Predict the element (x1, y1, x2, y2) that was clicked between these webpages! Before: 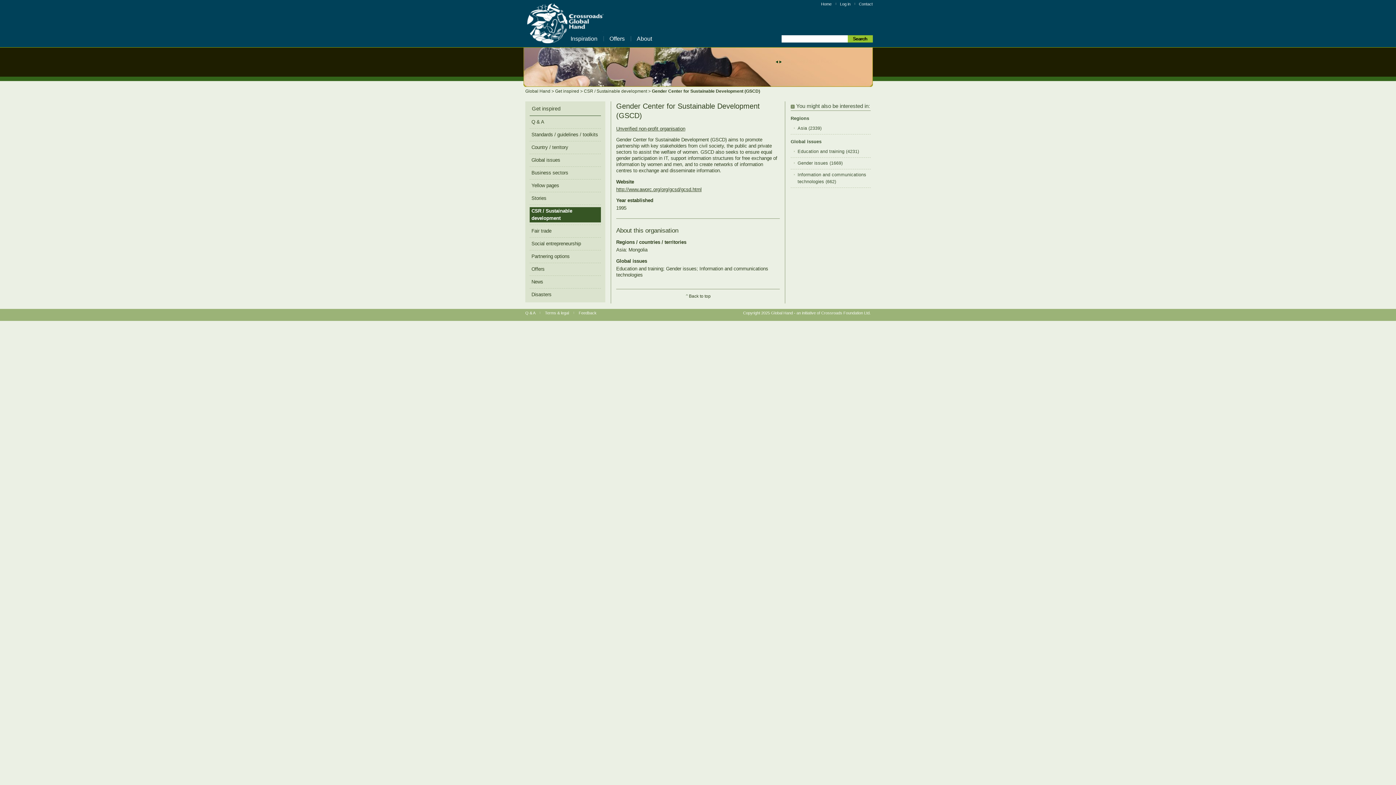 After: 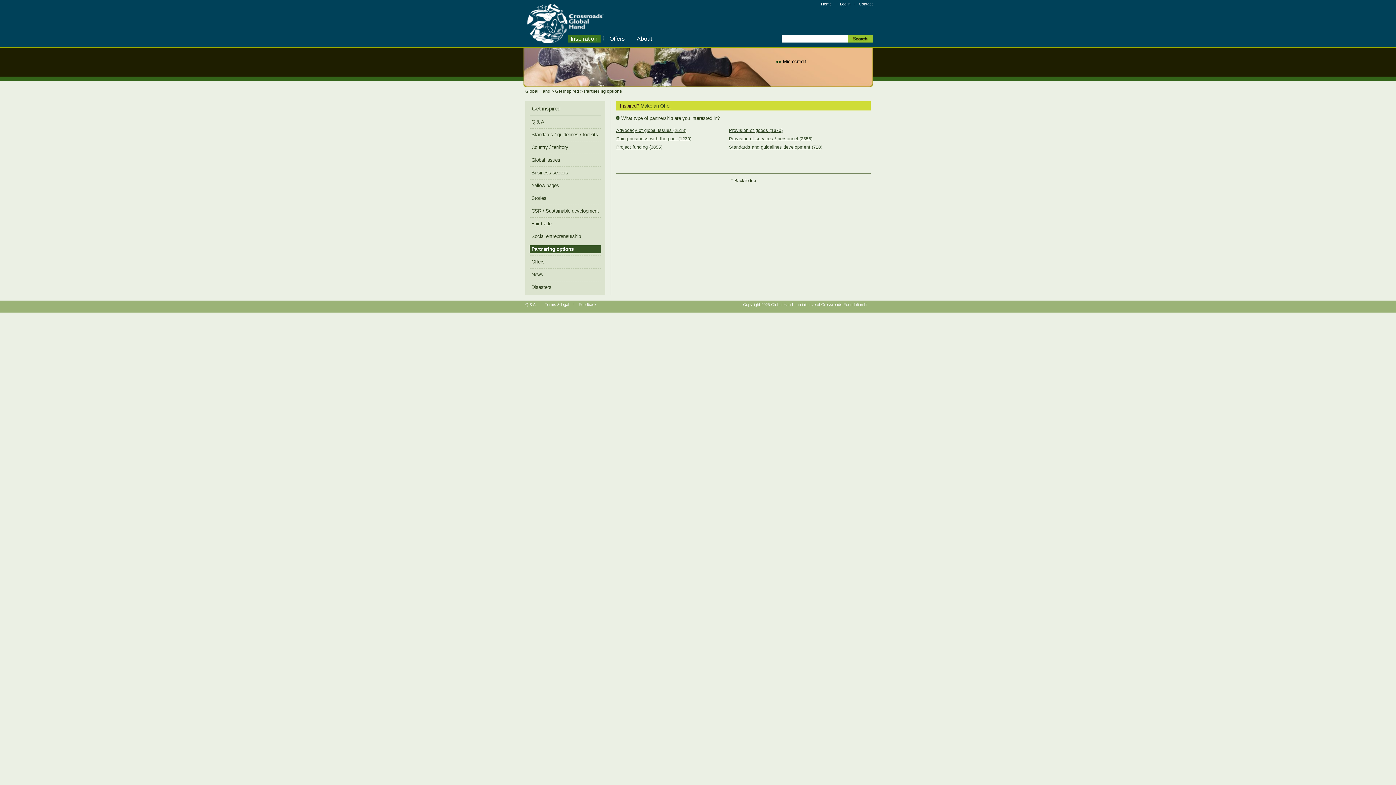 Action: bbox: (529, 252, 601, 260) label: Partnering options